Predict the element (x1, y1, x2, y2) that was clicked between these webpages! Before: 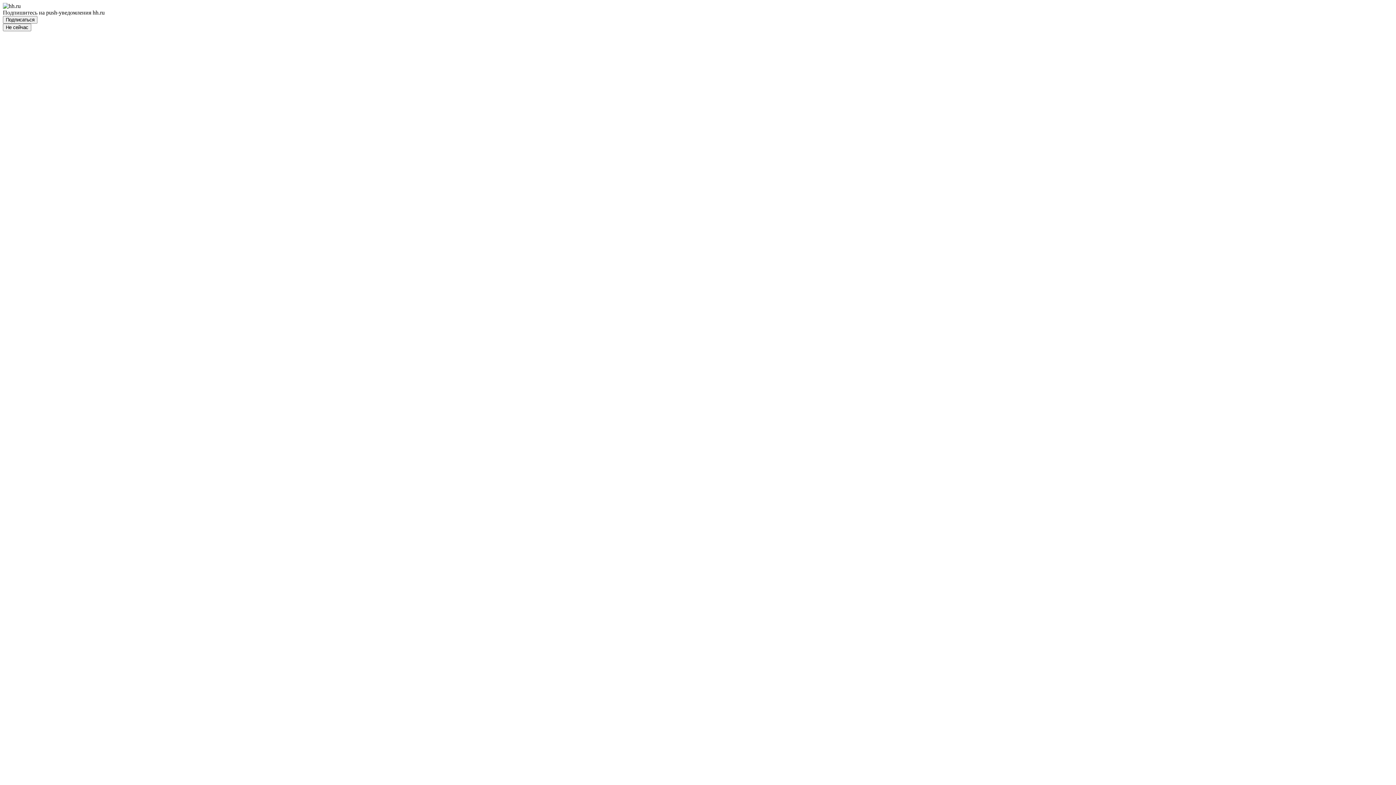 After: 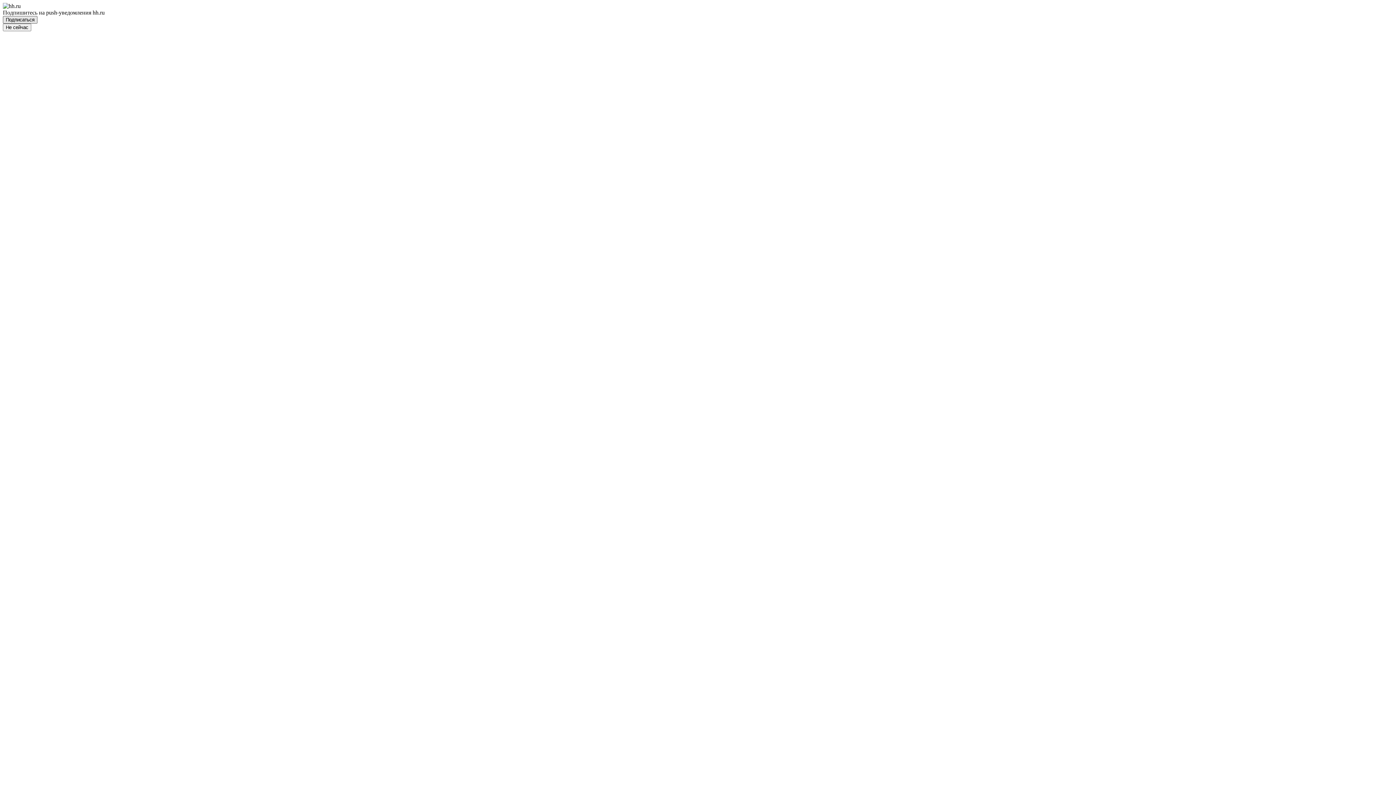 Action: label: Подписаться bbox: (2, 16, 37, 23)